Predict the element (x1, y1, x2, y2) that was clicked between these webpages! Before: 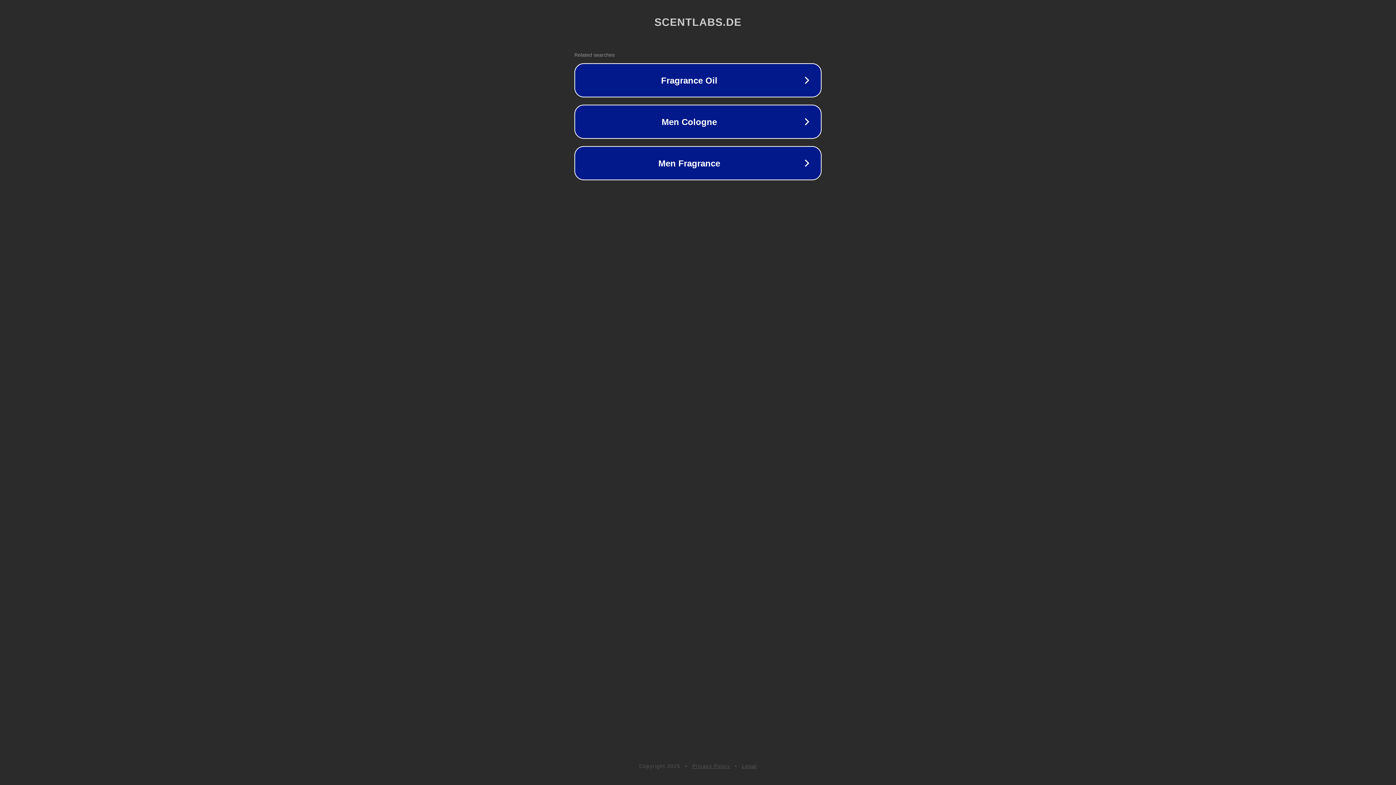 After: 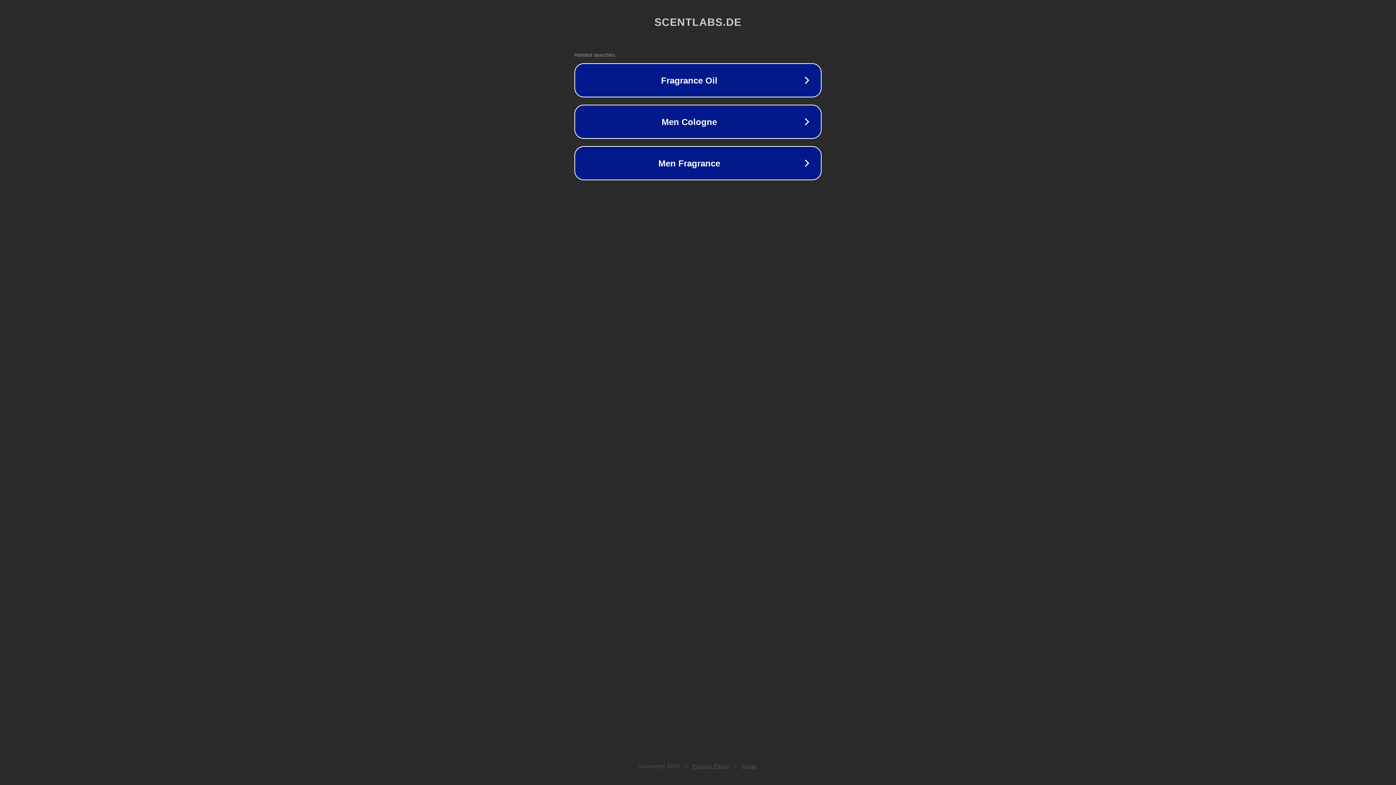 Action: label: Privacy Policy bbox: (692, 763, 730, 769)